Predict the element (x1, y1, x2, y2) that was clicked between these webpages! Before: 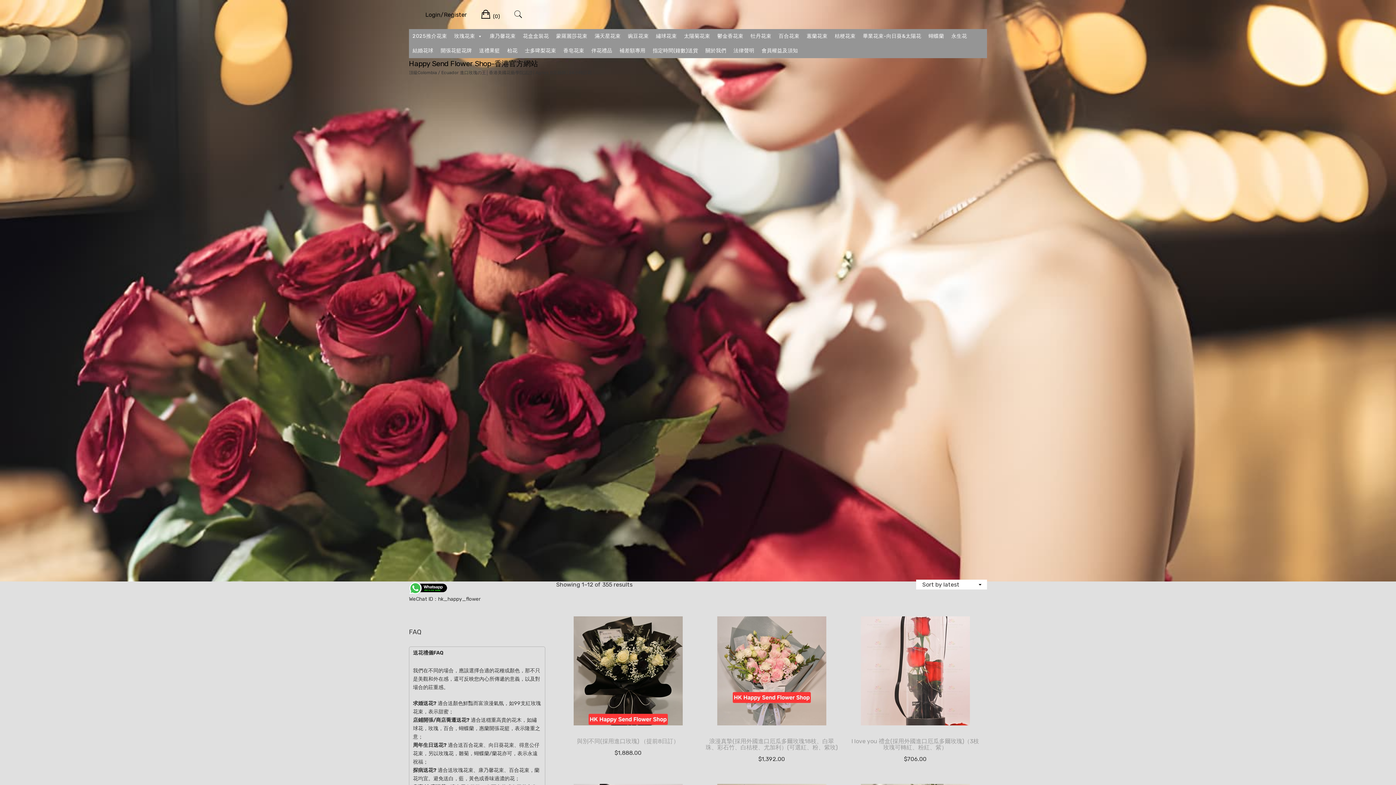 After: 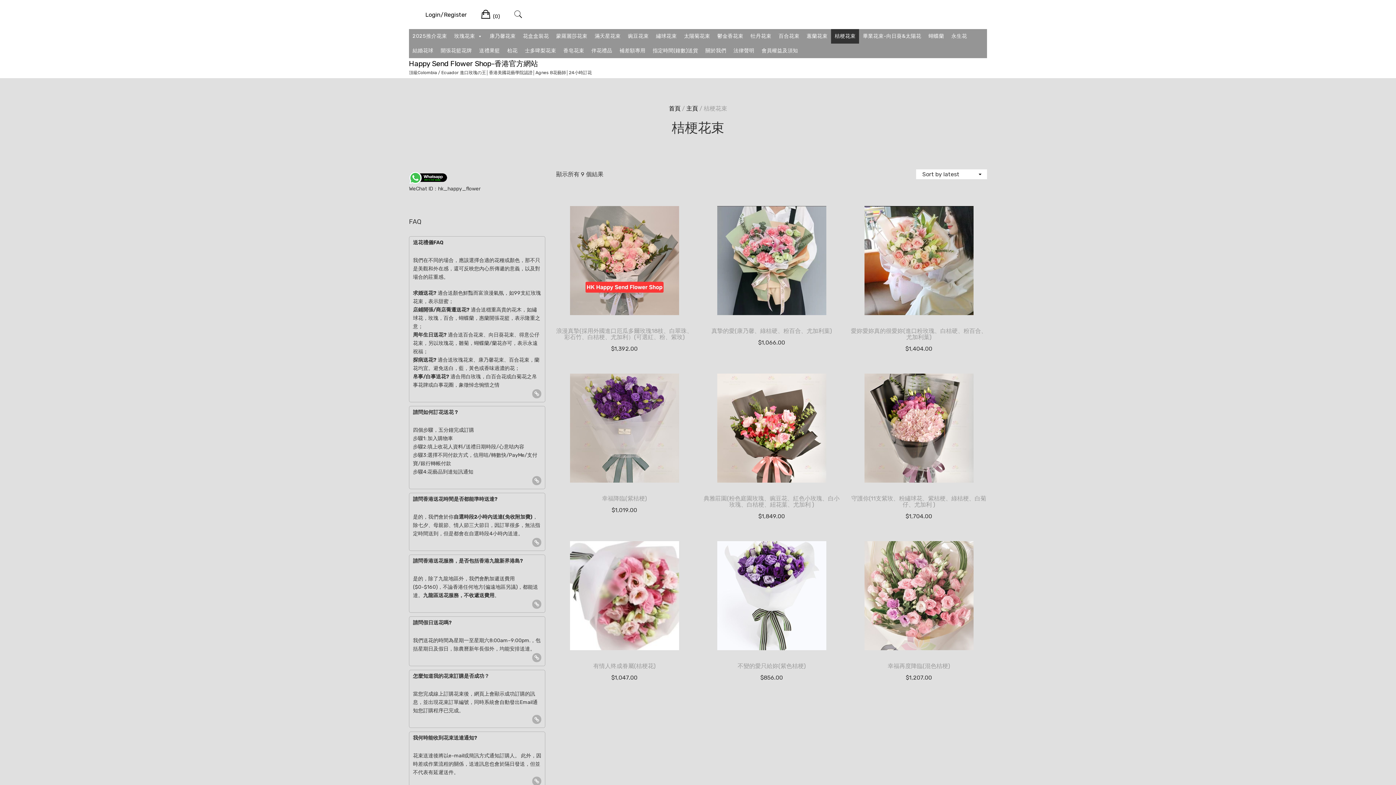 Action: bbox: (831, 29, 859, 43) label: 桔梗花束